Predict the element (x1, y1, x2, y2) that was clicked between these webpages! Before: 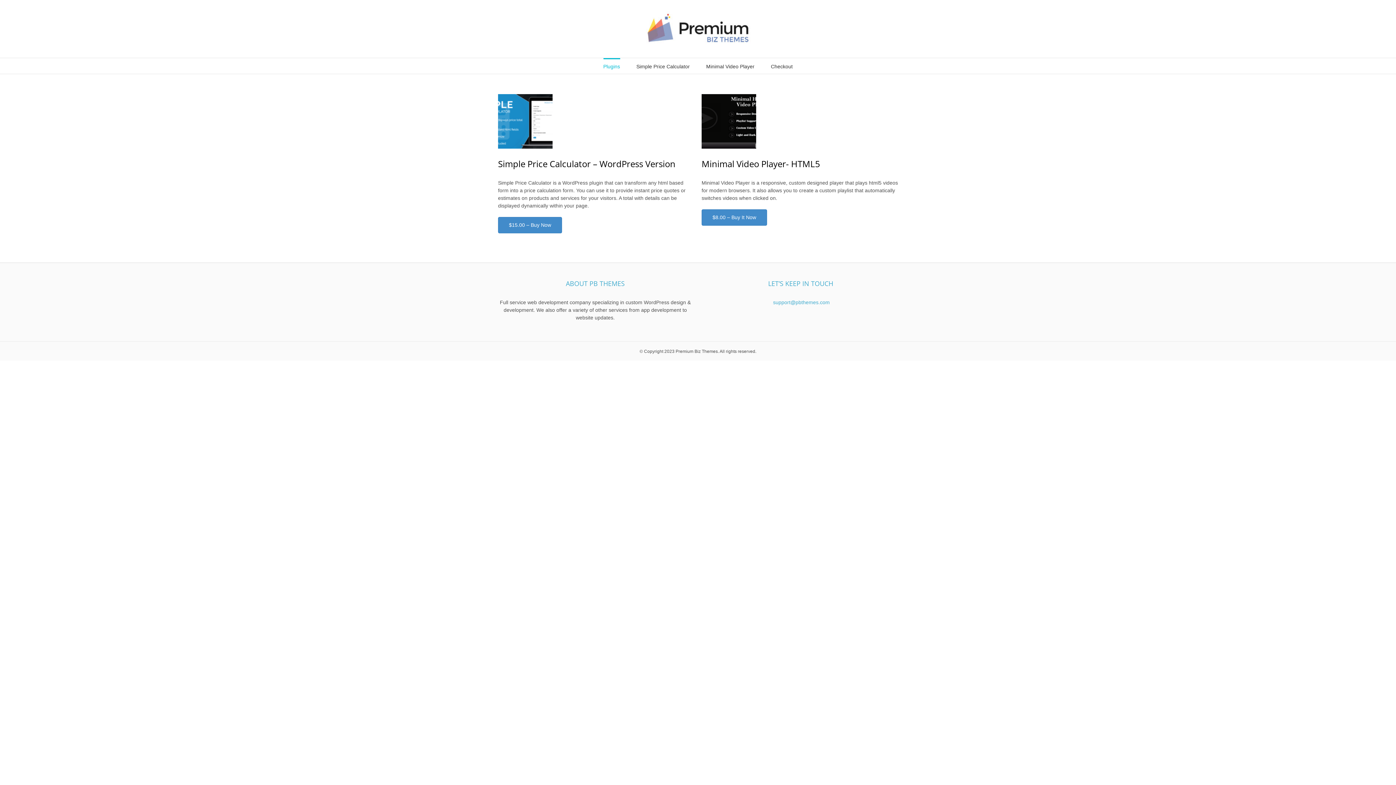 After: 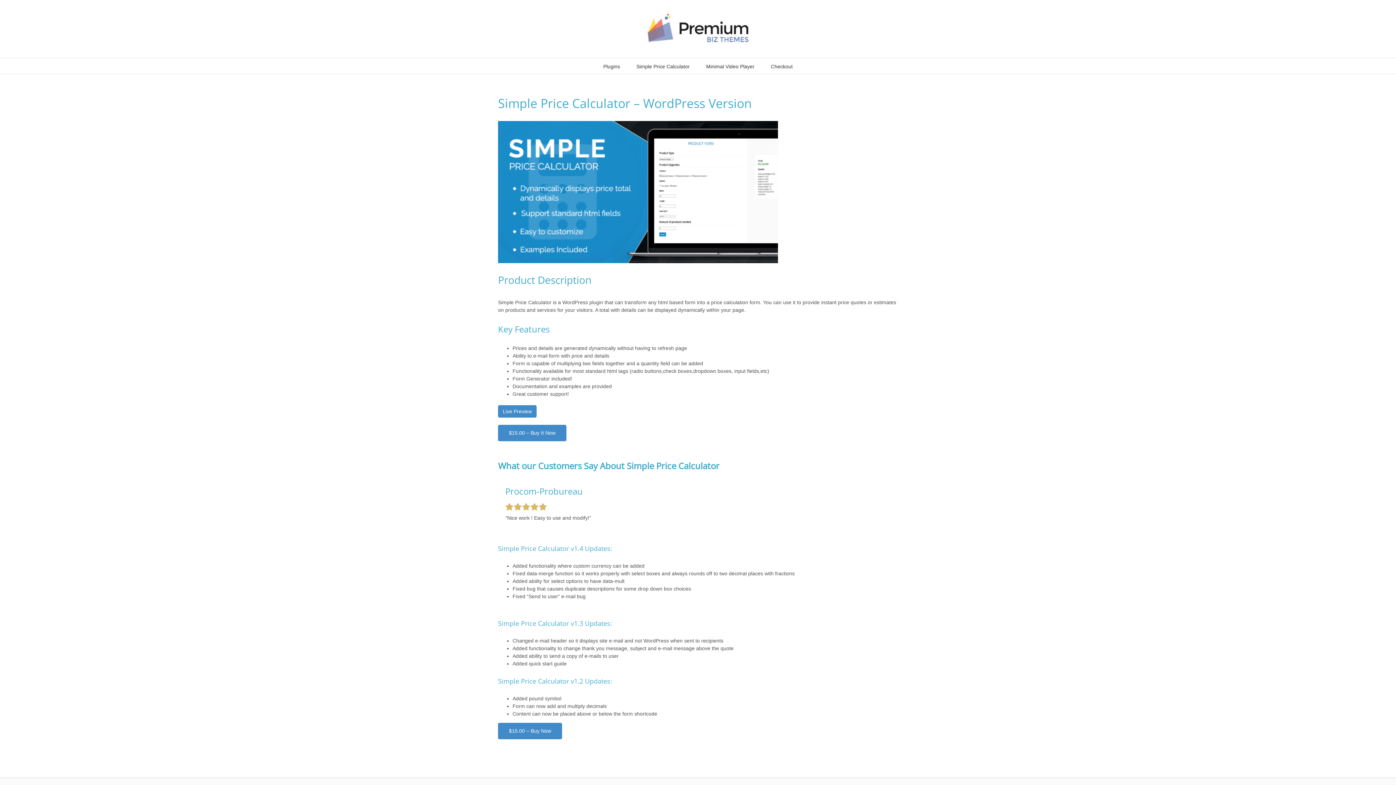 Action: bbox: (498, 157, 675, 169) label: Simple Price Calculator – WordPress Version